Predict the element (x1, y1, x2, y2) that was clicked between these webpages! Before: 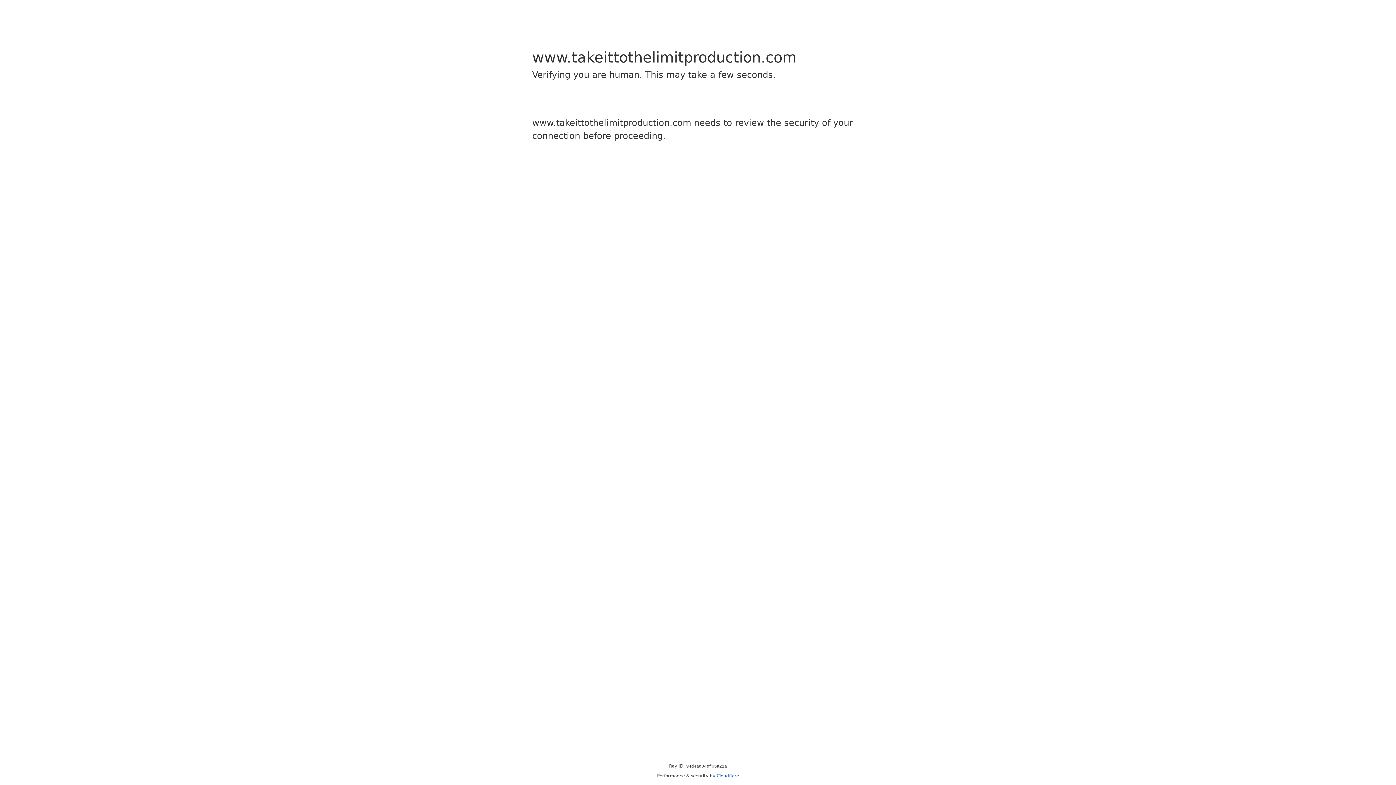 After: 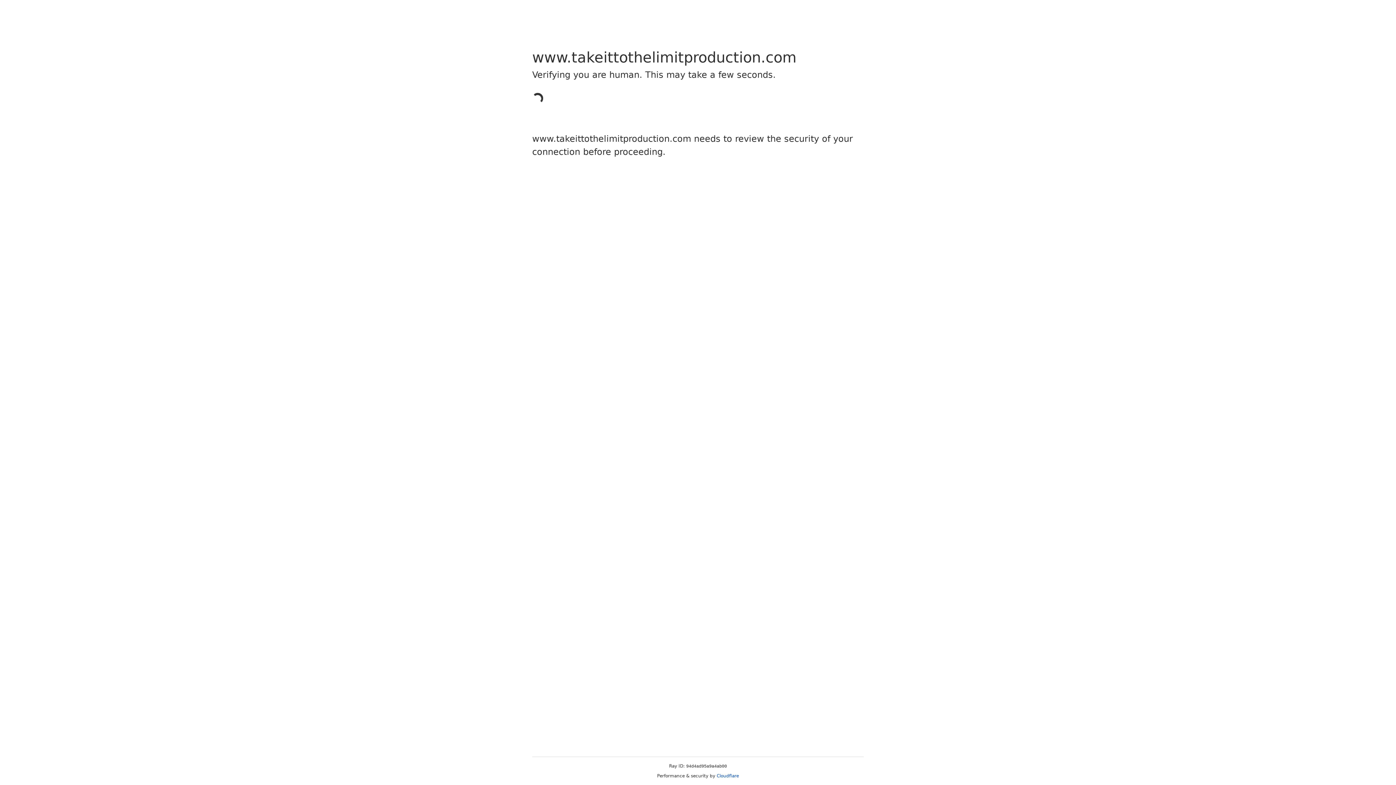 Action: label: Cloudflare bbox: (716, 773, 739, 778)